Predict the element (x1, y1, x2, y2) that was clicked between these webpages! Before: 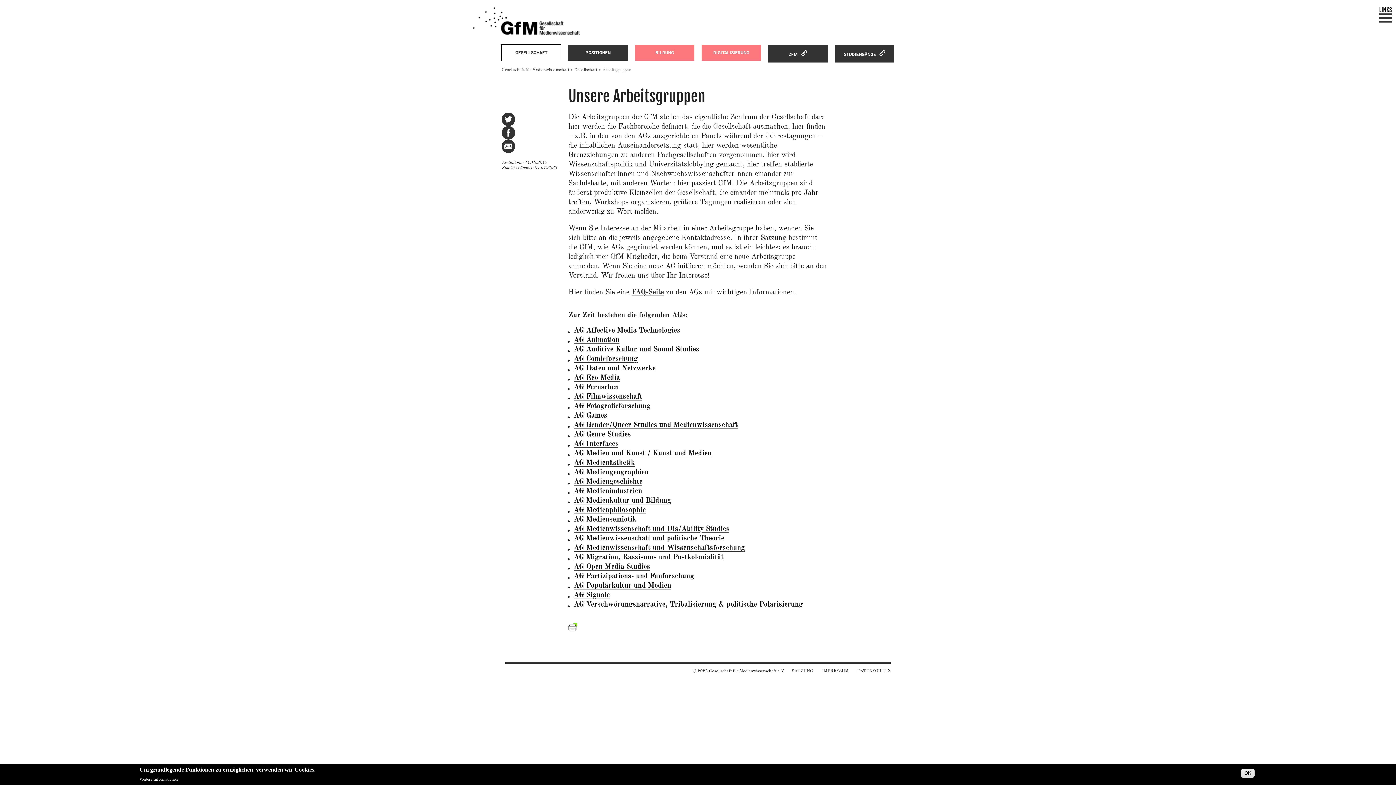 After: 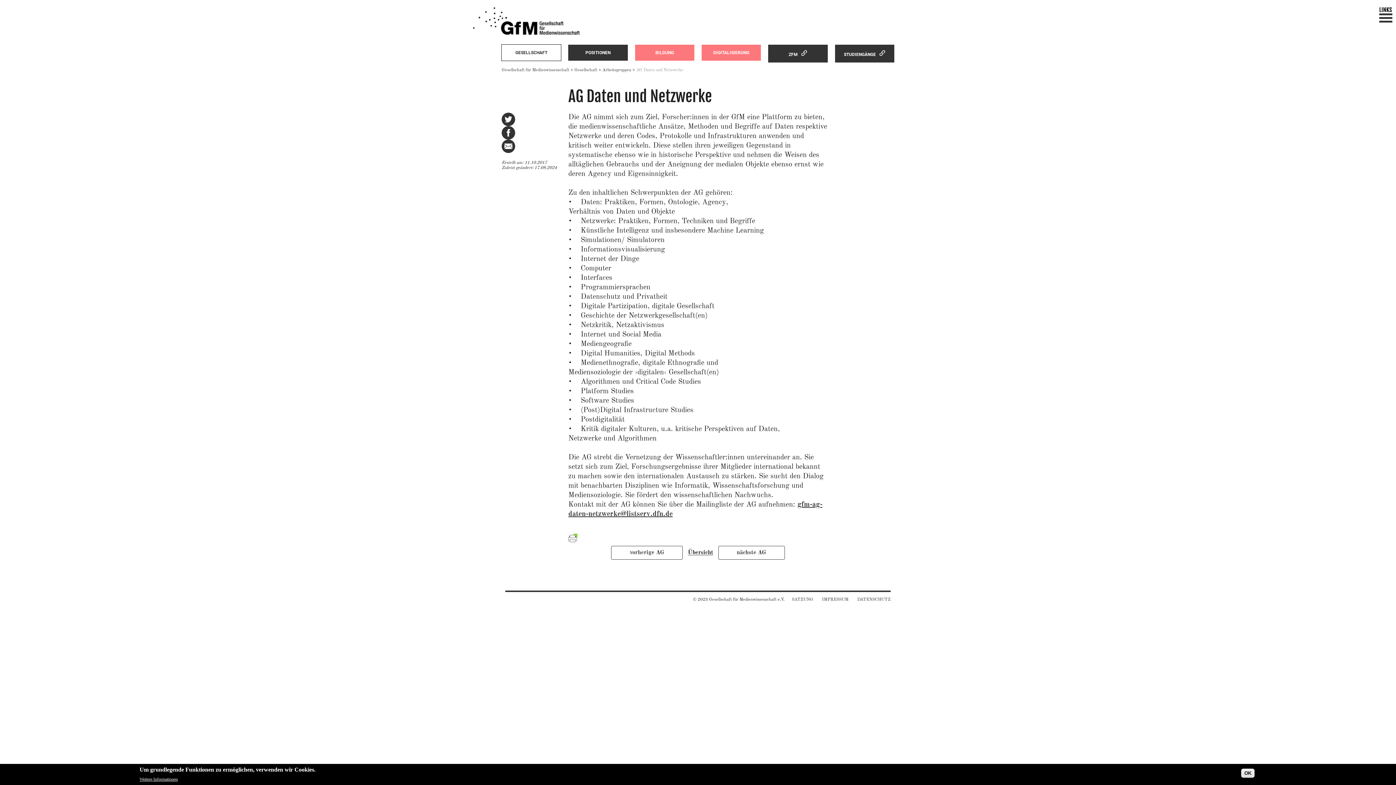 Action: bbox: (573, 364, 655, 373) label: AG Daten und Netzwerke